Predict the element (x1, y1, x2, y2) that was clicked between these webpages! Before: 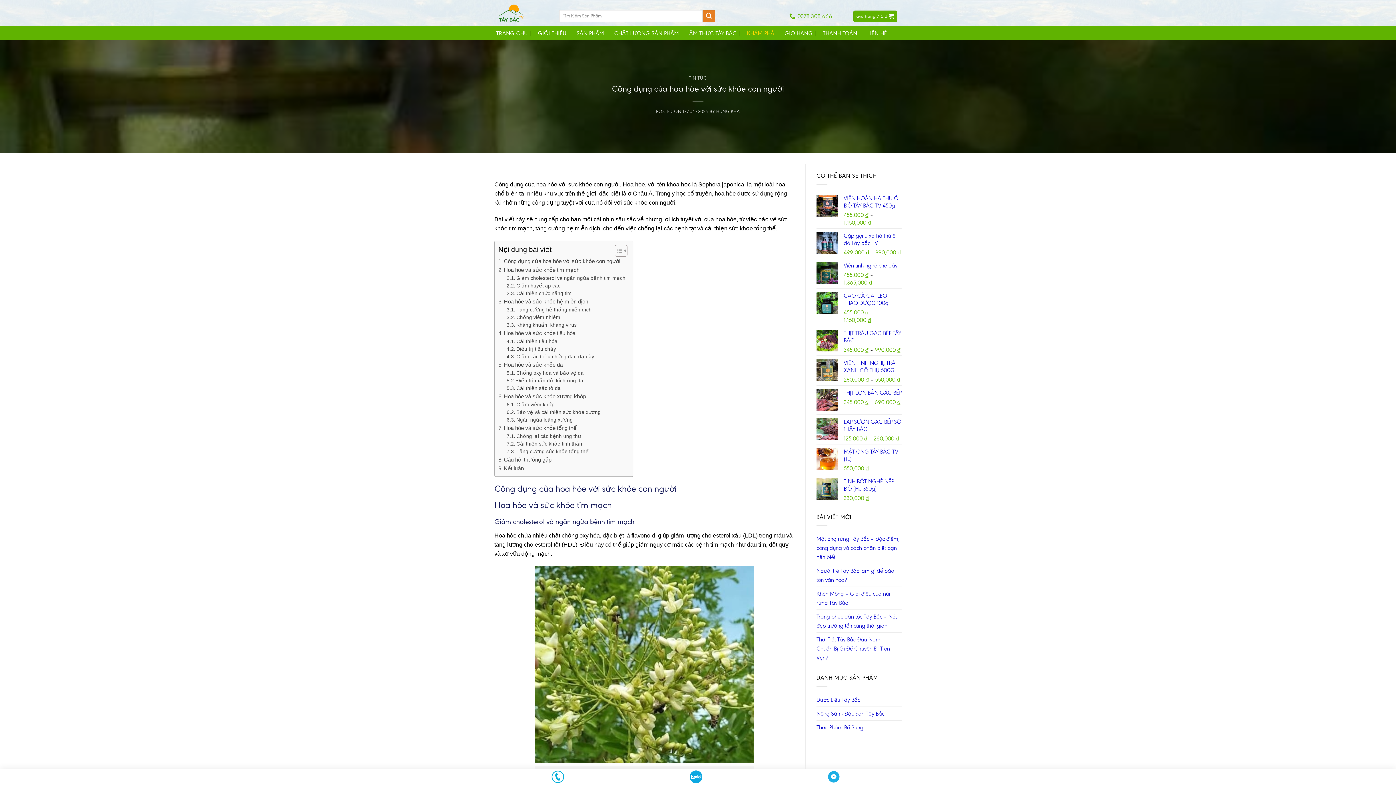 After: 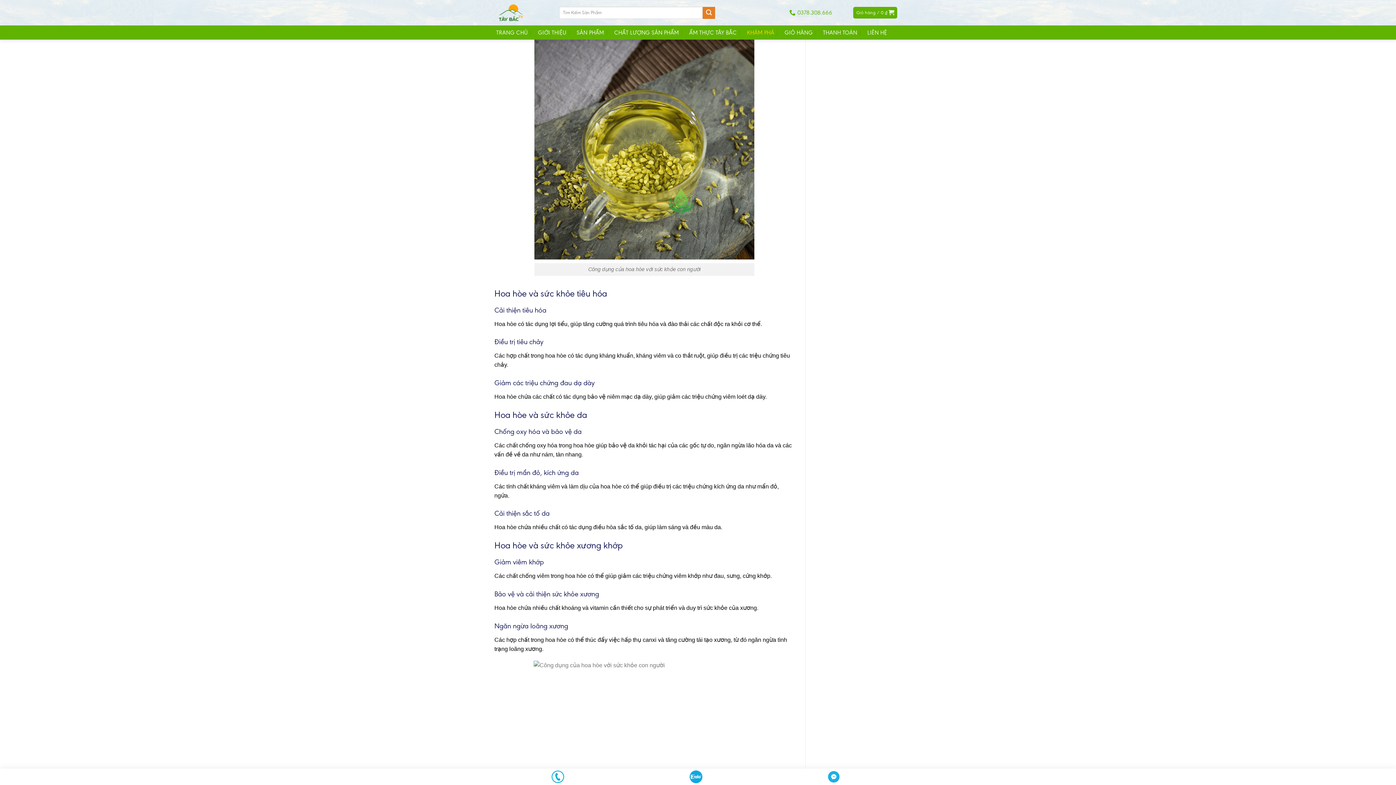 Action: label: Kháng khuẩn, kháng virus bbox: (506, 321, 576, 328)